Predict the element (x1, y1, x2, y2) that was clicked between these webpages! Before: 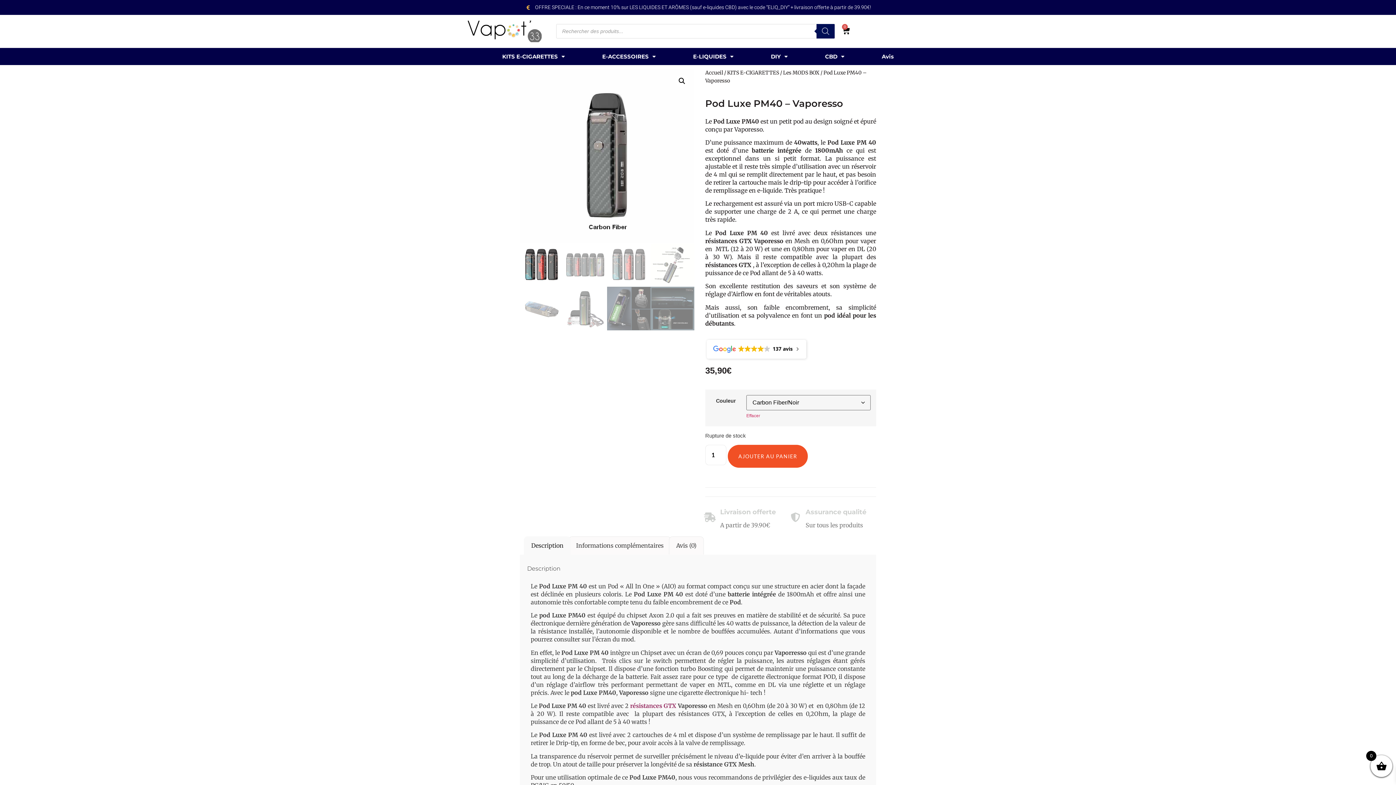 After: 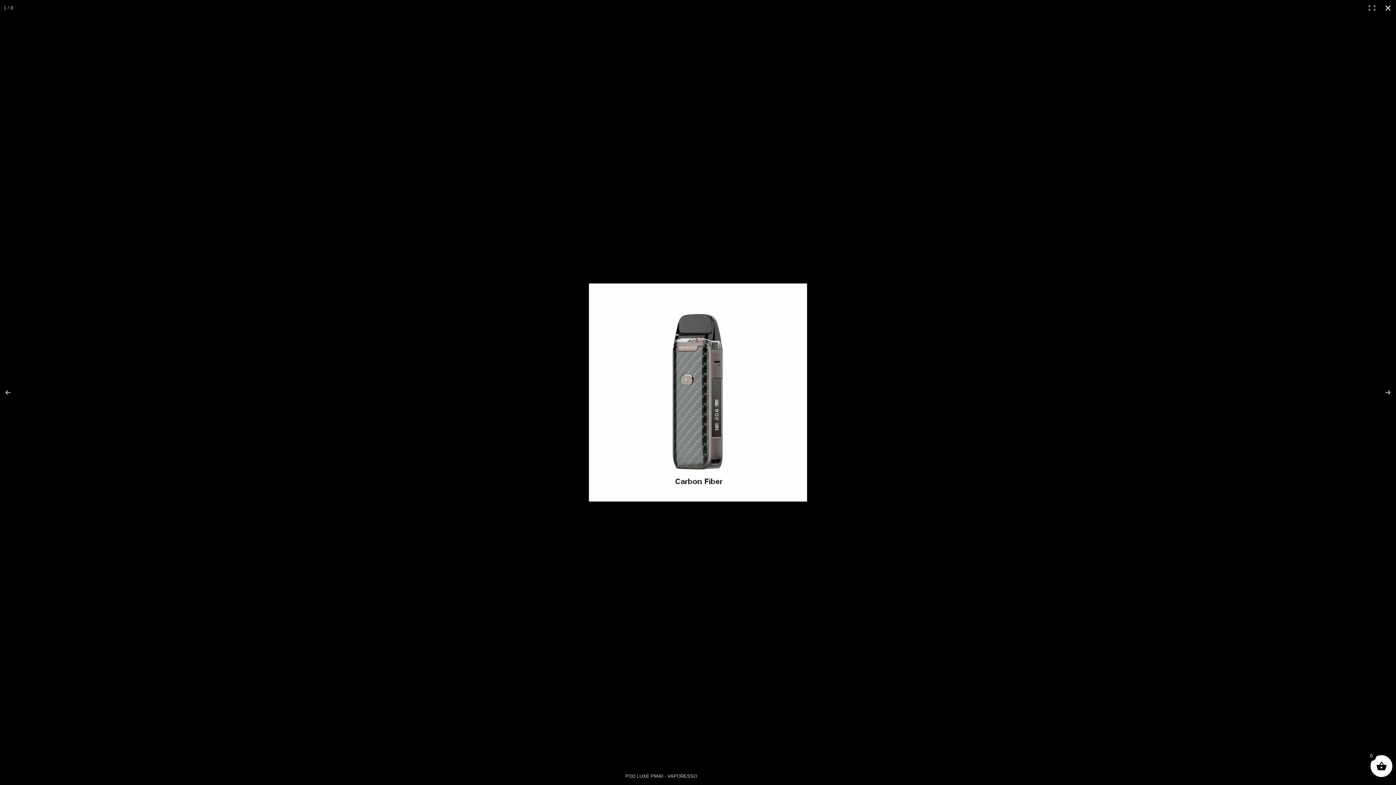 Action: label: Voir la galerie d’images en plein écran bbox: (675, 74, 688, 87)